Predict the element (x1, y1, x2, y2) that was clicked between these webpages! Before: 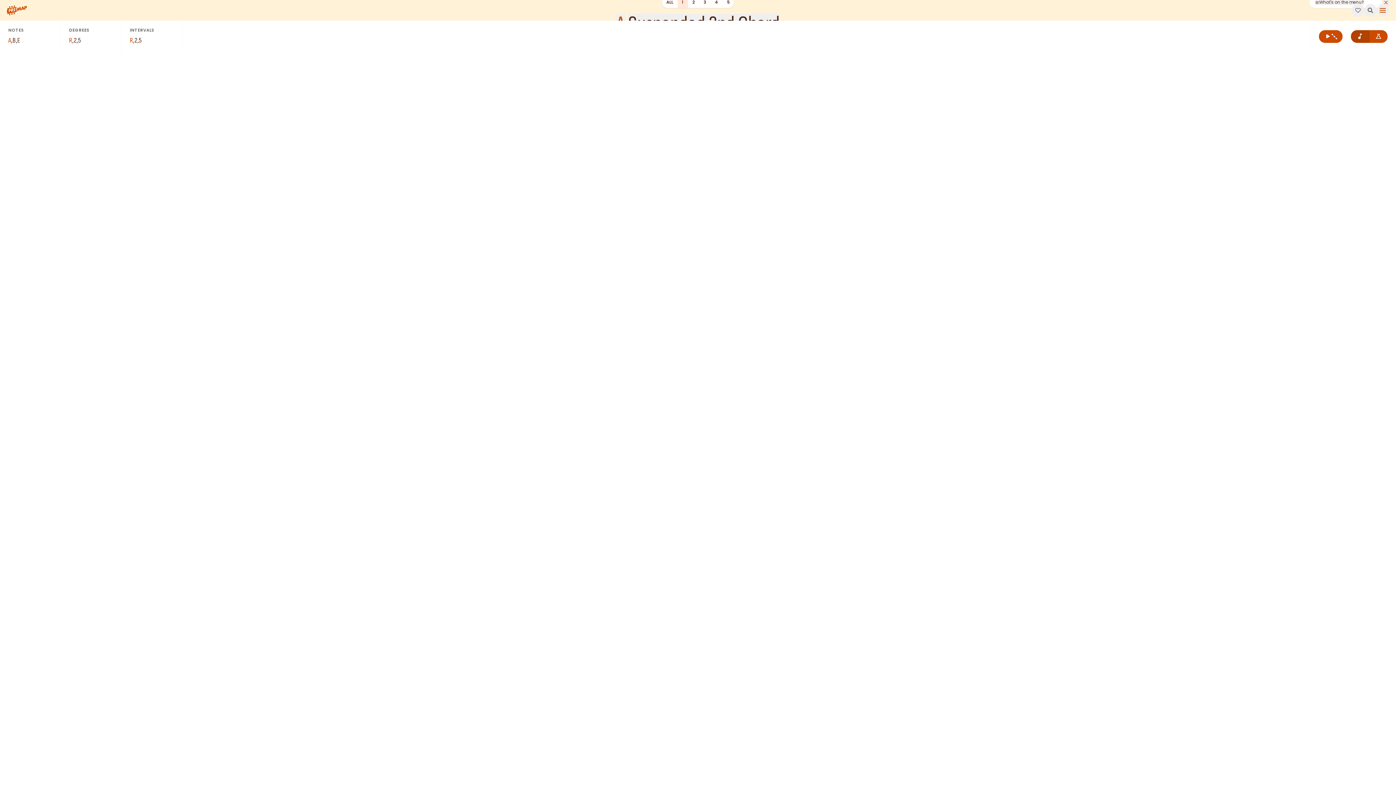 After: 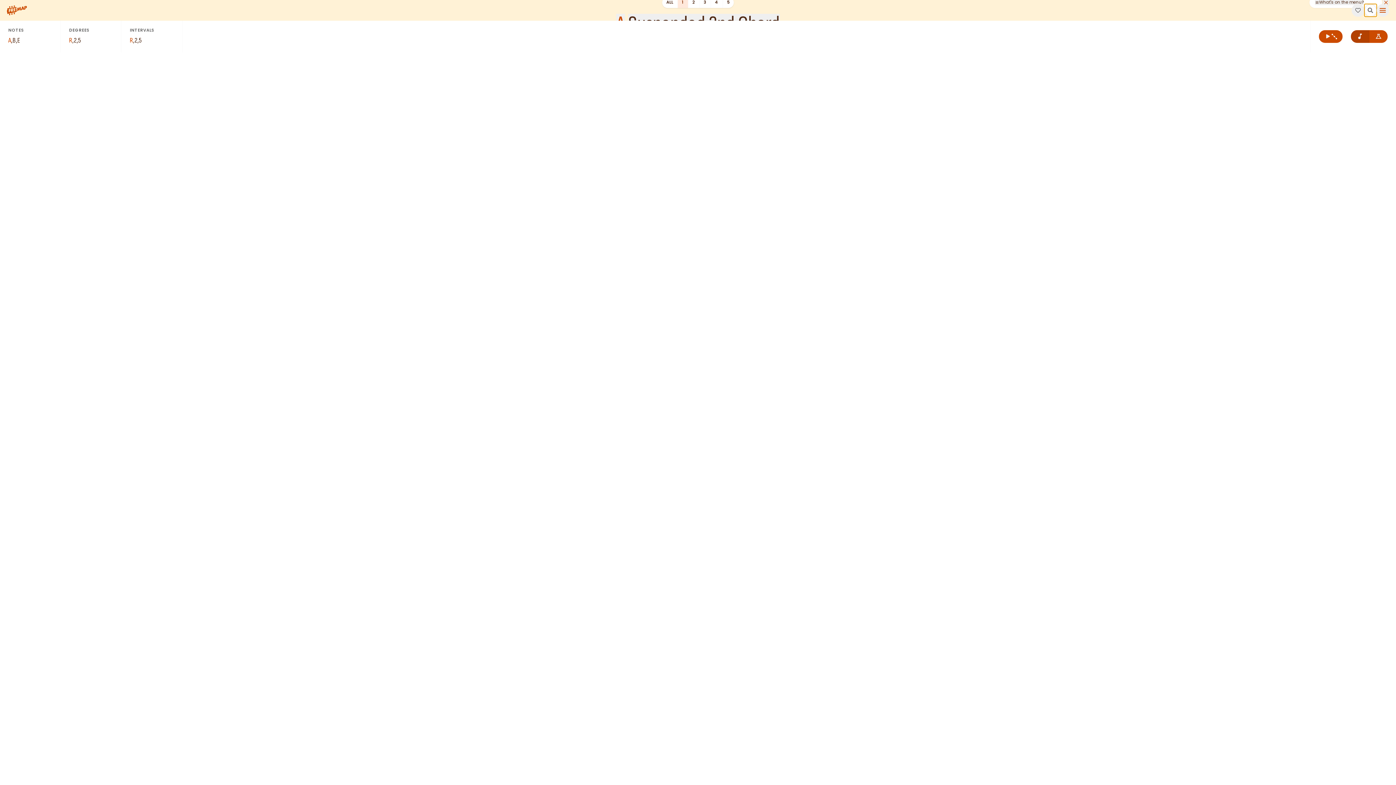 Action: bbox: (1364, 4, 1377, 16)